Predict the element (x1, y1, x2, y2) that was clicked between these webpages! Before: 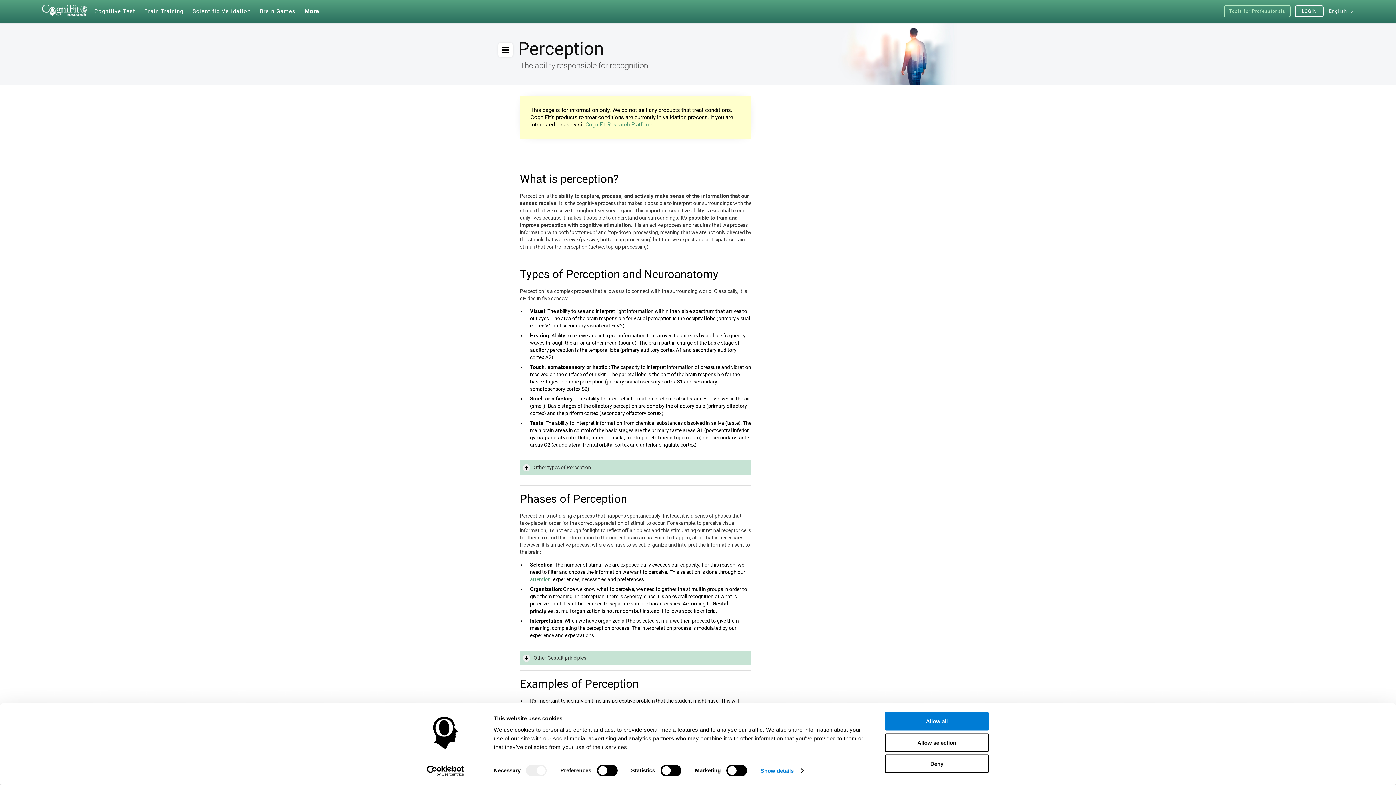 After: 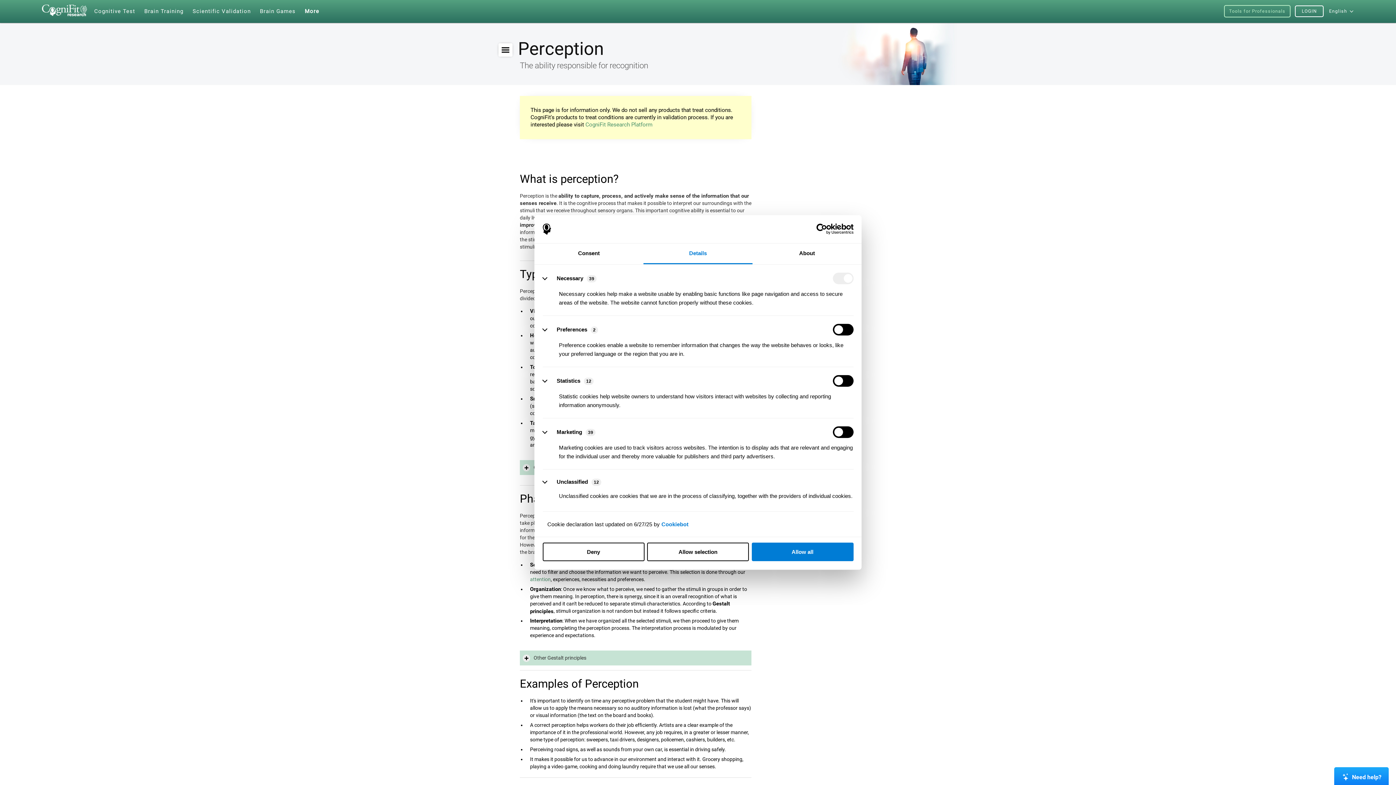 Action: bbox: (760, 765, 803, 776) label: Show details